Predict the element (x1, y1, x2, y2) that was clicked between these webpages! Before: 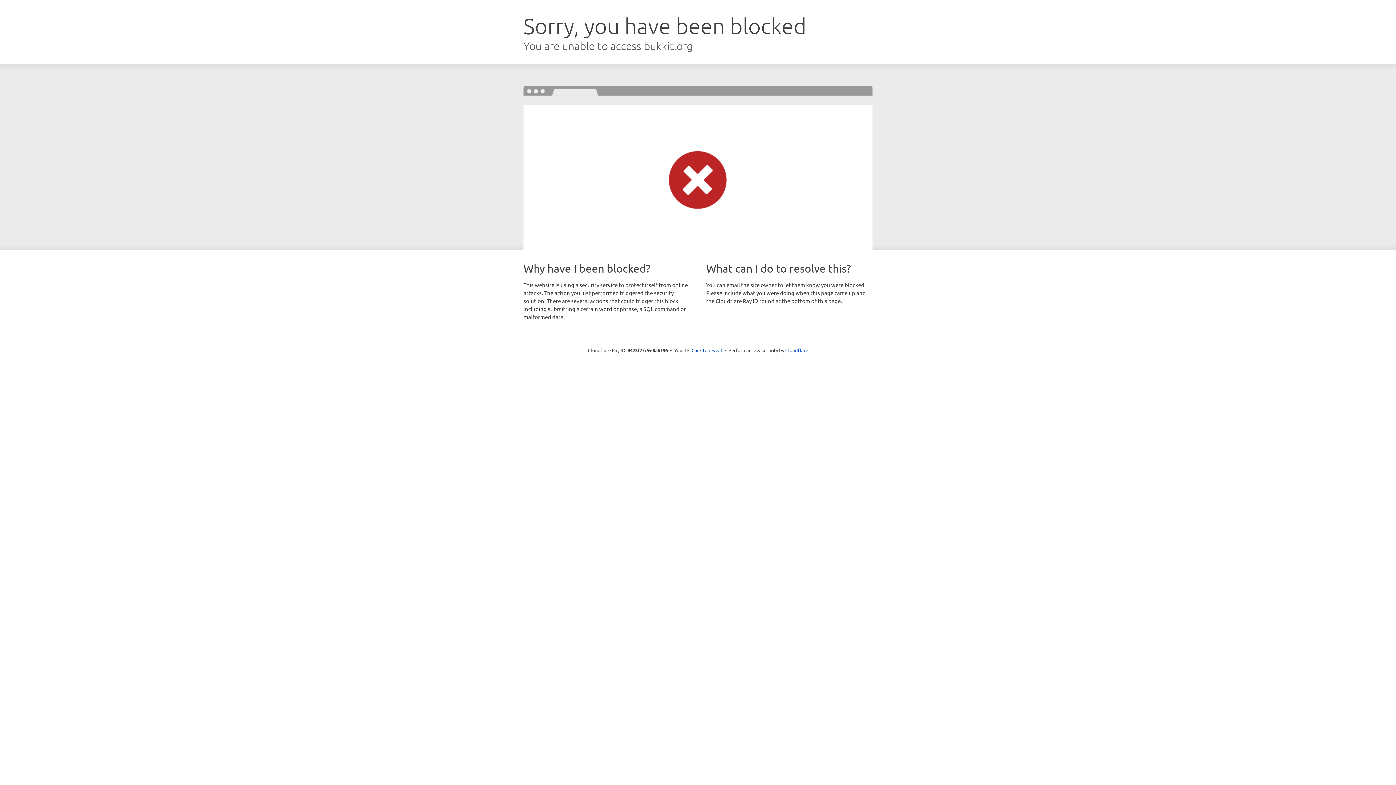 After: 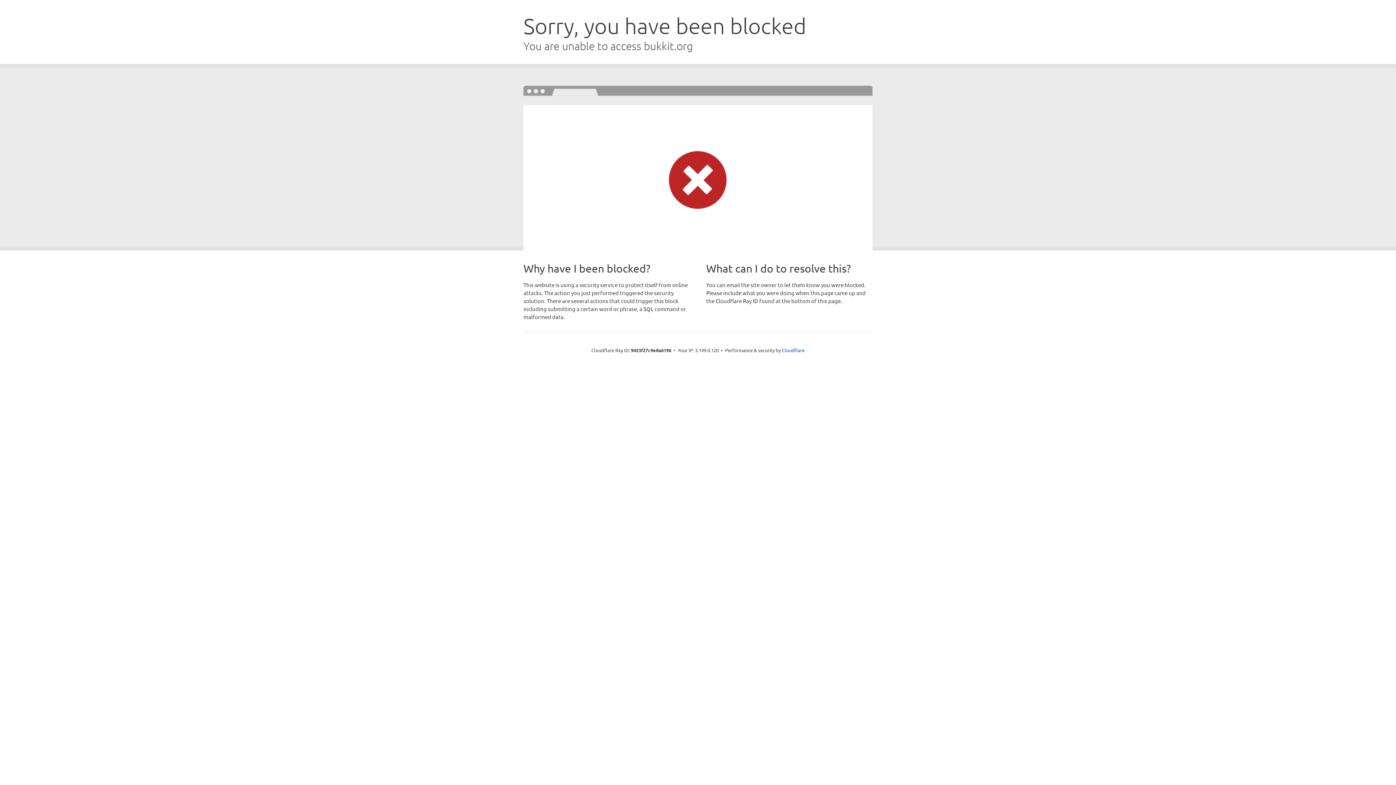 Action: bbox: (691, 346, 722, 353) label: Click to reveal